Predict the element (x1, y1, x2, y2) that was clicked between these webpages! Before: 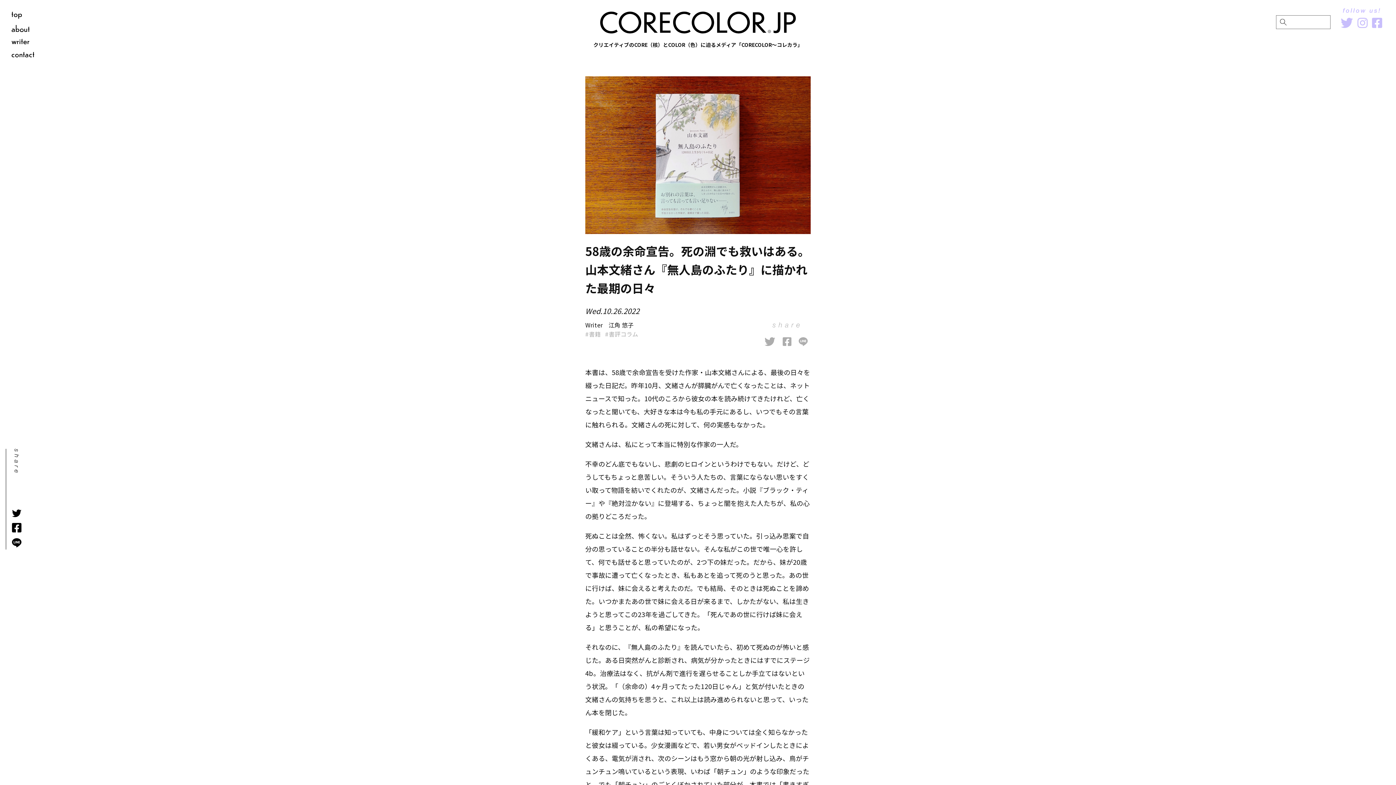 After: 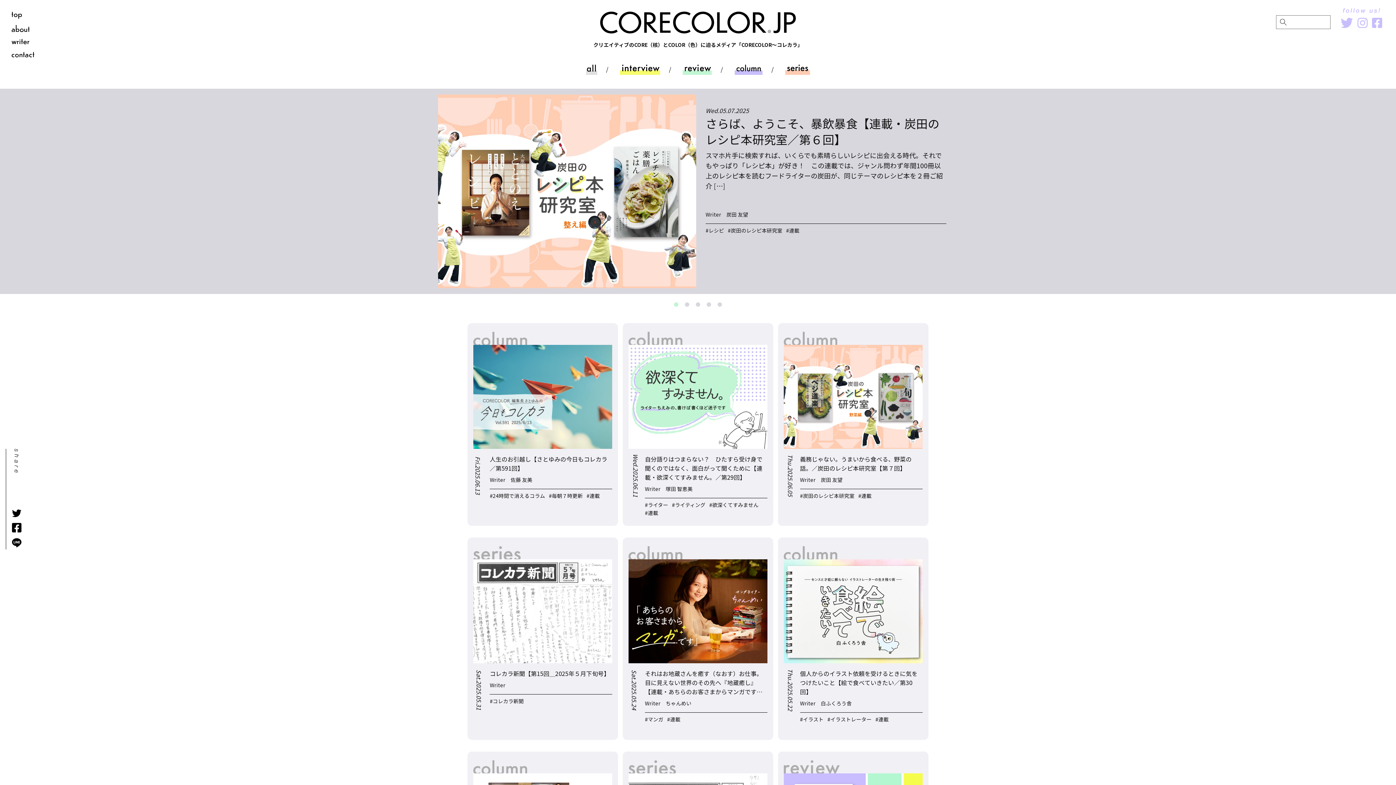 Action: bbox: (593, 11, 802, 58) label: クリエイティブのCORE（核）とCOLOR（色）に迫るメディア「CORECOLOR〜コレカラ」